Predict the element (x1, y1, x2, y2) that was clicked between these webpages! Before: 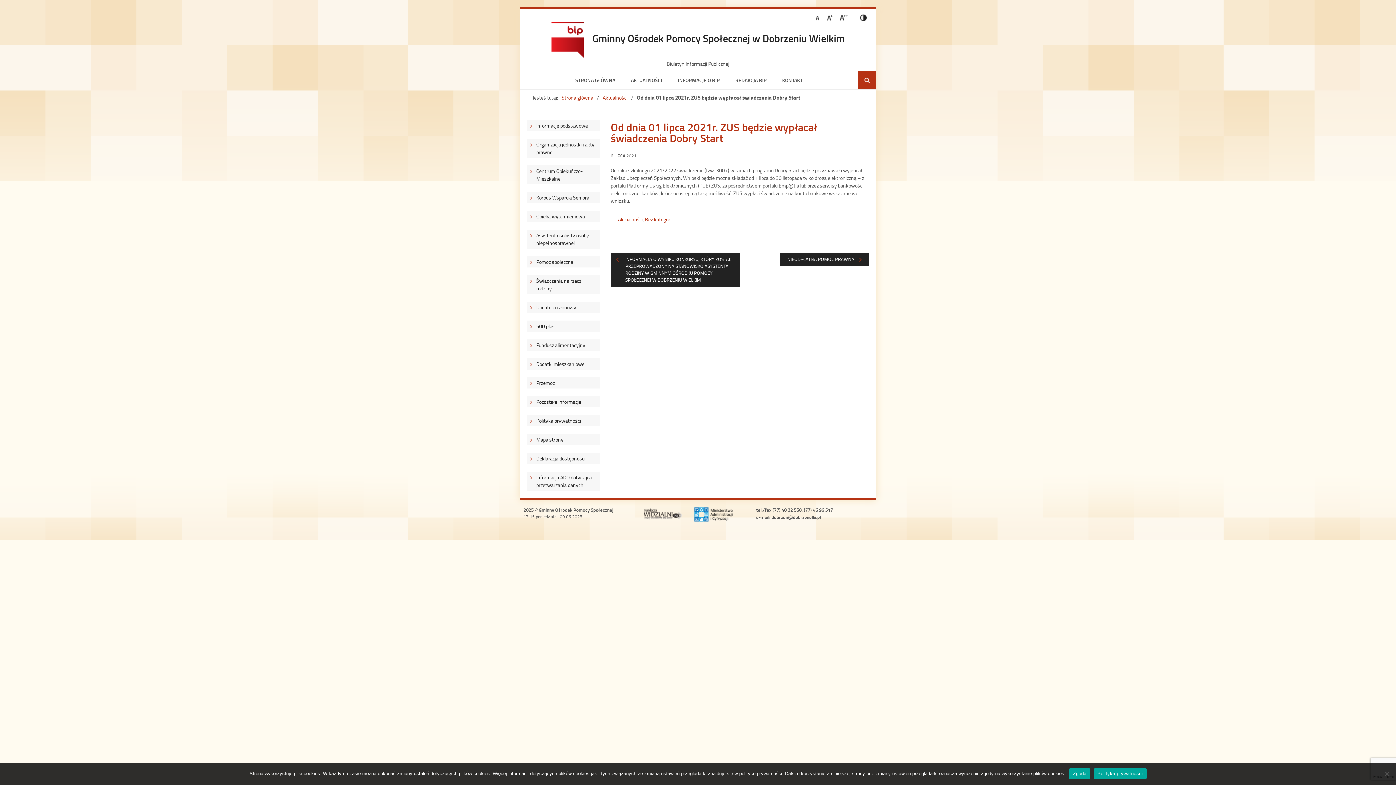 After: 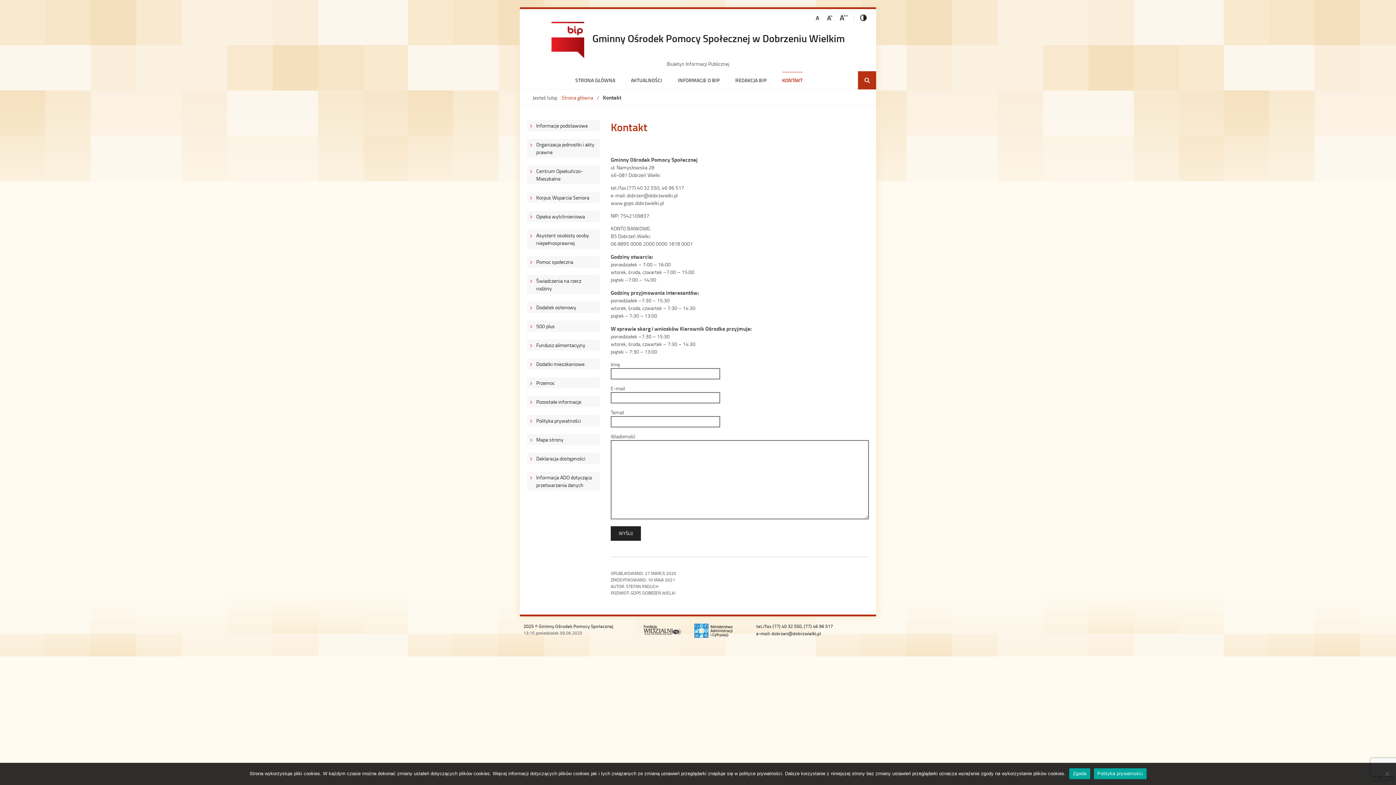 Action: bbox: (782, 71, 802, 89) label: KONTAKT